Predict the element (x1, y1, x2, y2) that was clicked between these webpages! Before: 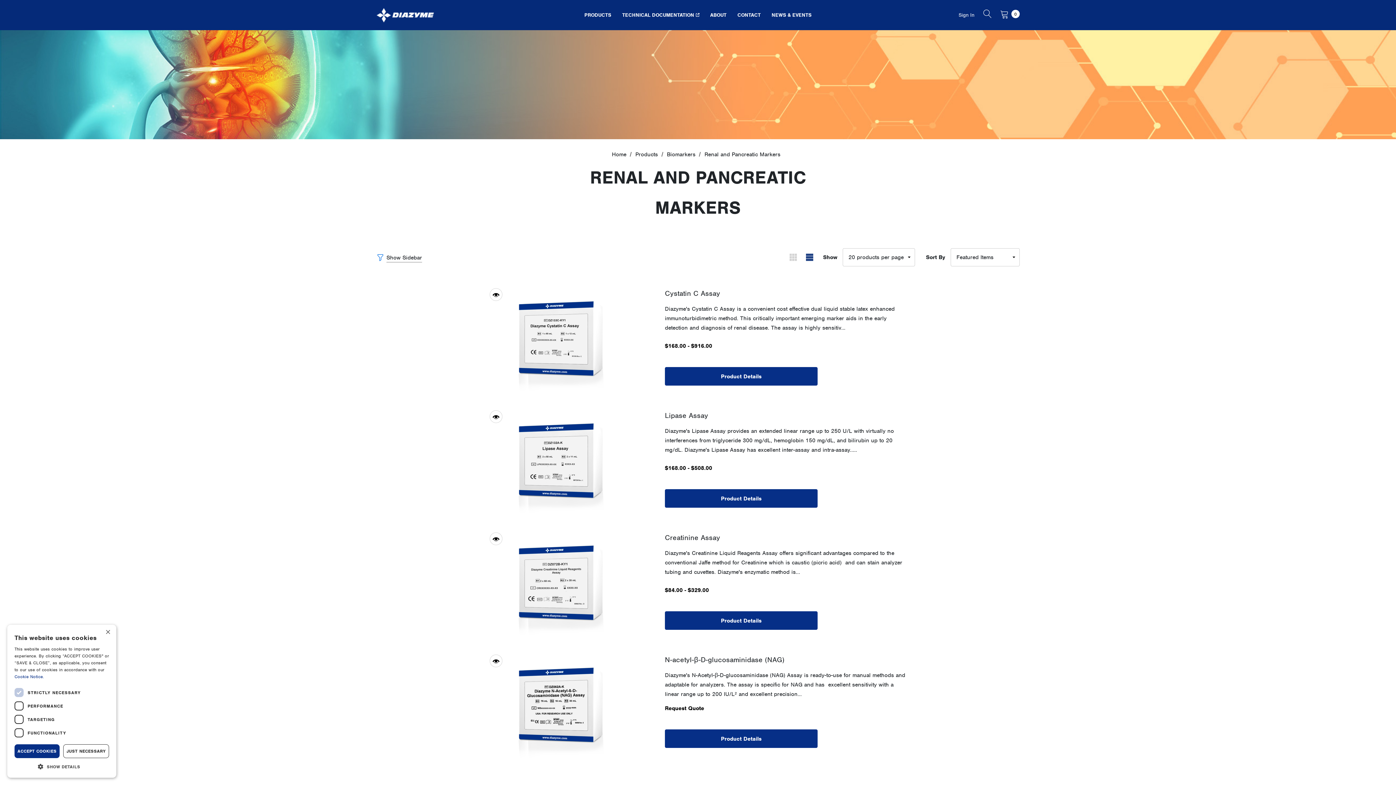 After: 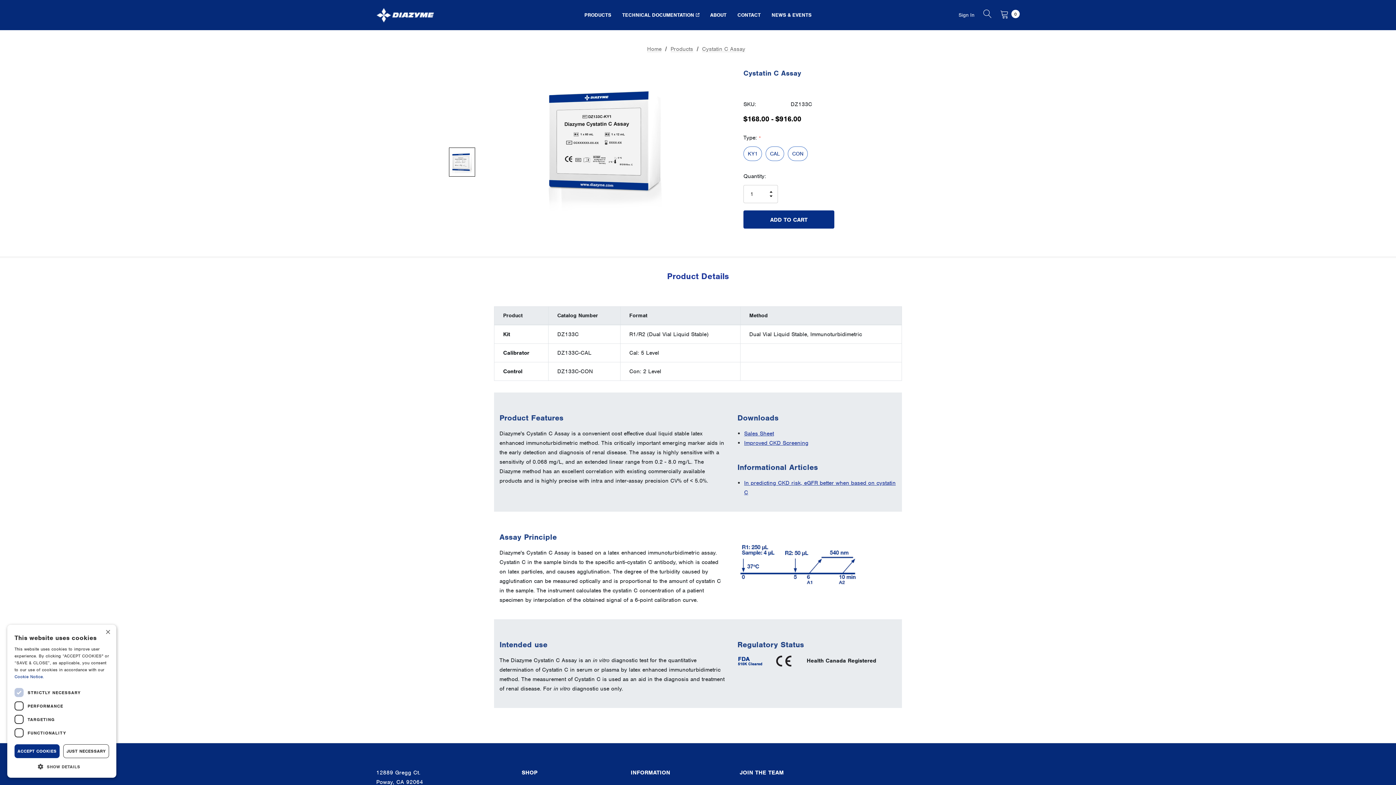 Action: bbox: (665, 367, 817, 385) label: Product Details